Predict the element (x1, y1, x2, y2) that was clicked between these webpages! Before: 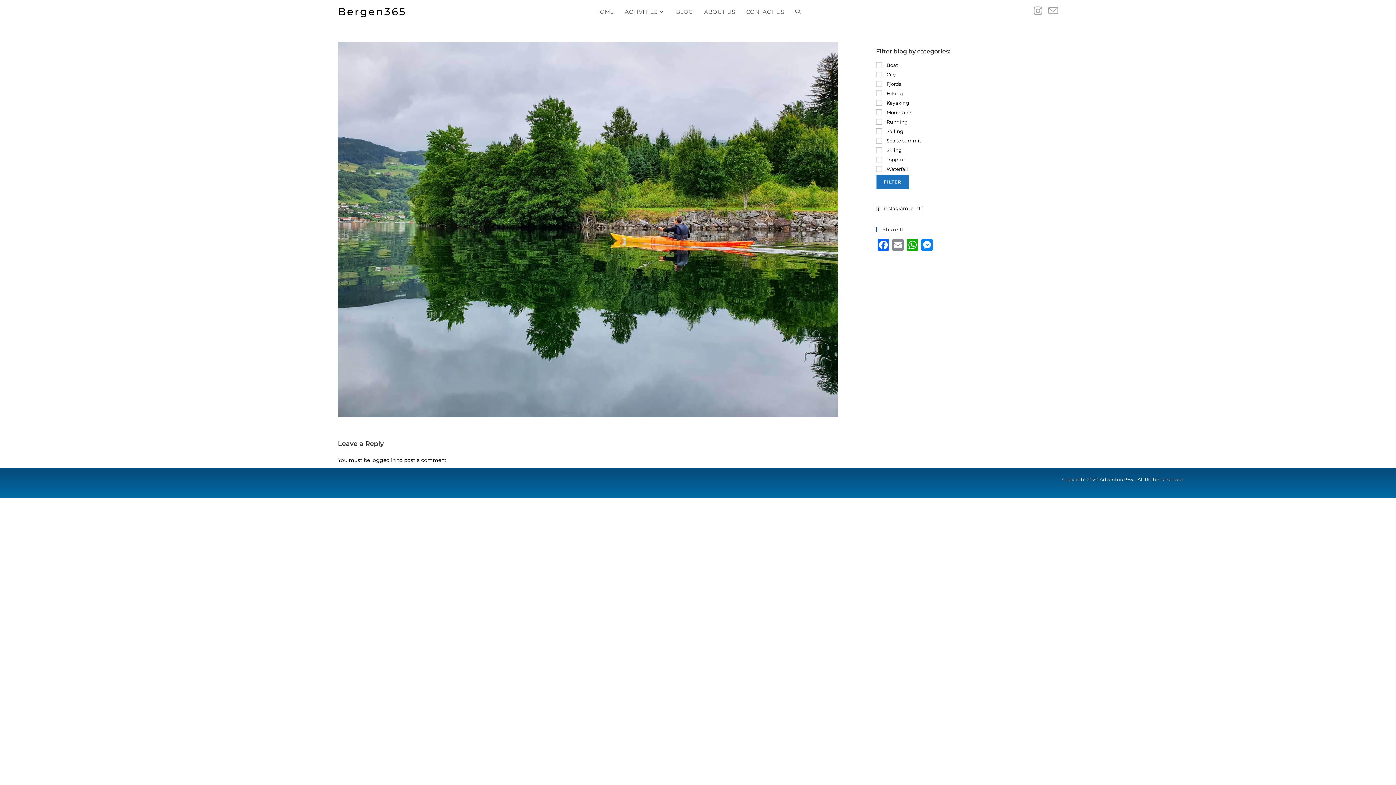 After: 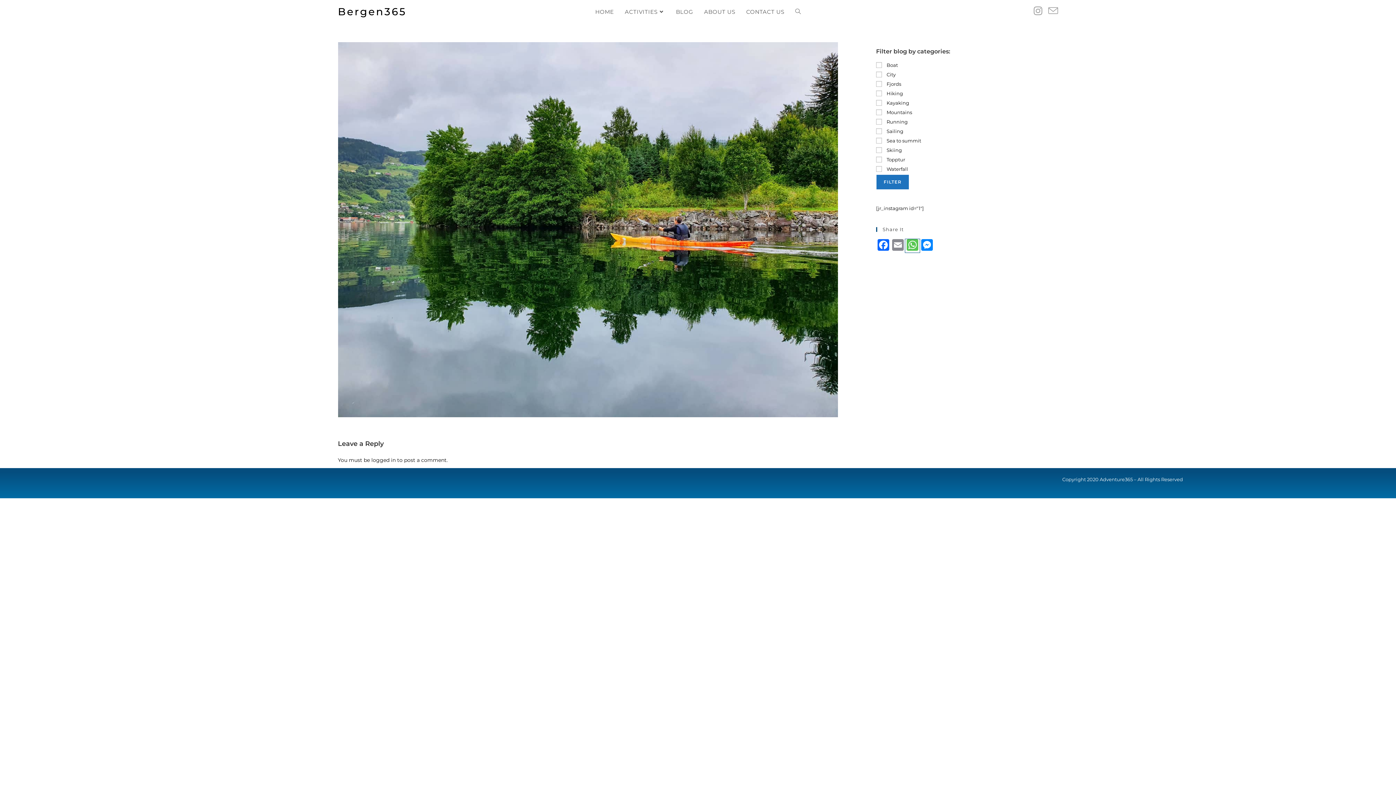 Action: bbox: (905, 239, 919, 252) label: WhatsApp